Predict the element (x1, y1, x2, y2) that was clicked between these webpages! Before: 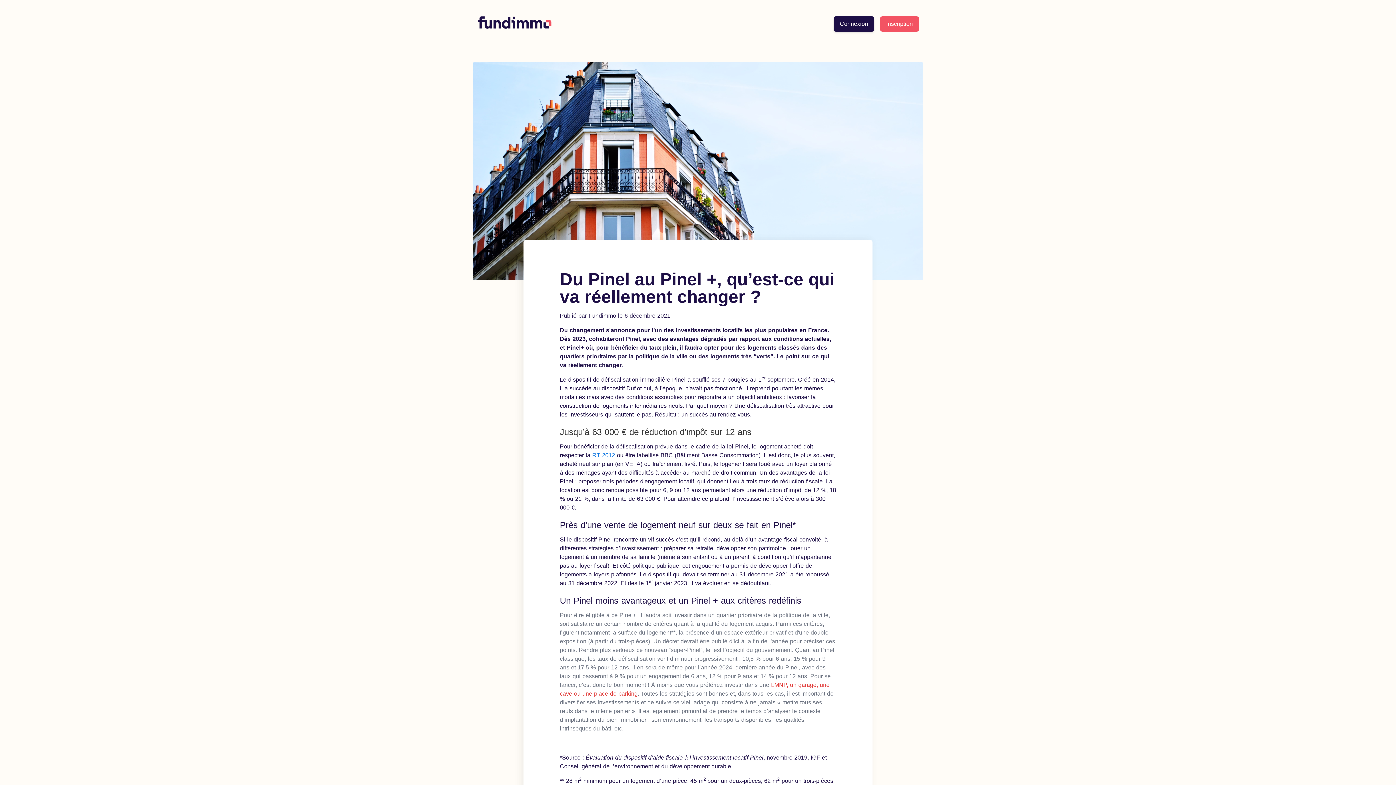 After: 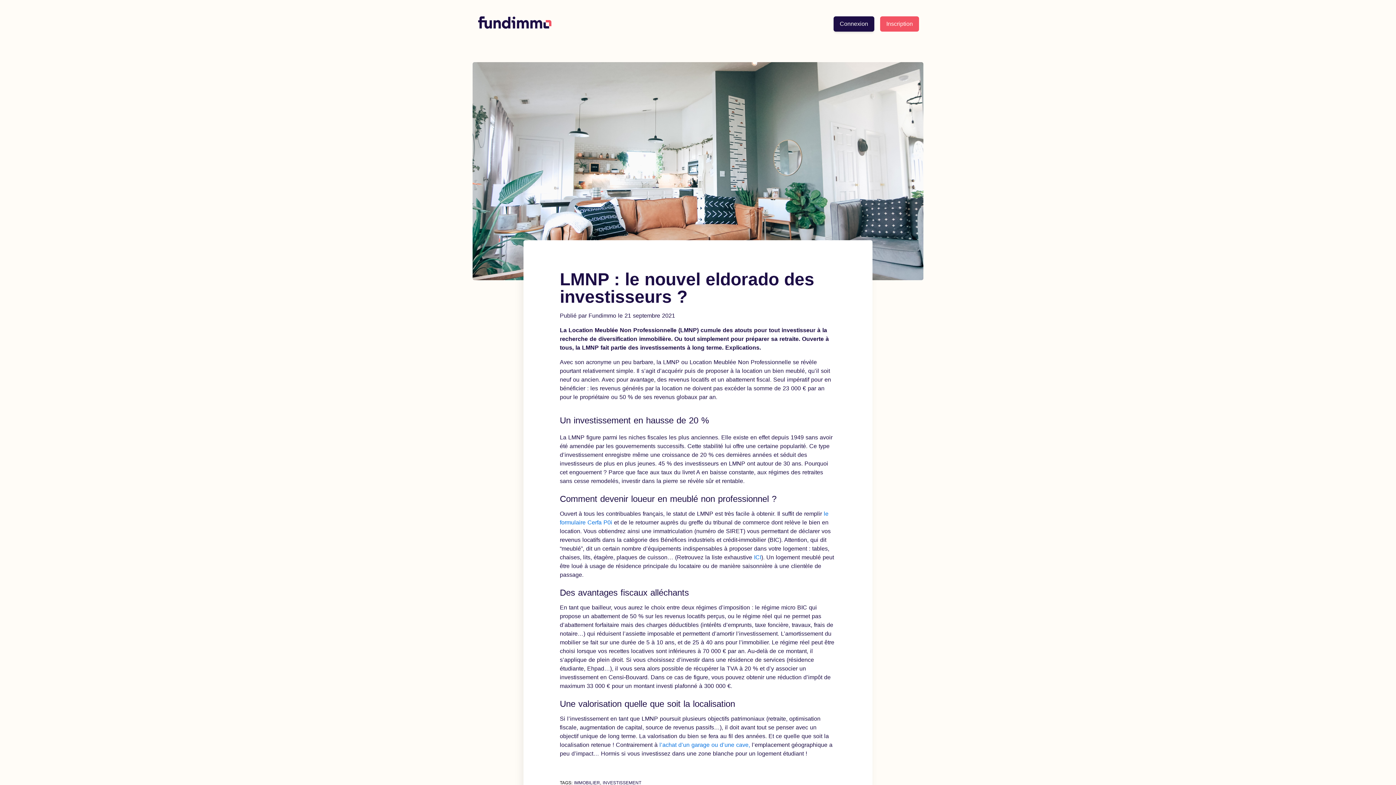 Action: bbox: (771, 682, 786, 688) label: LMNP